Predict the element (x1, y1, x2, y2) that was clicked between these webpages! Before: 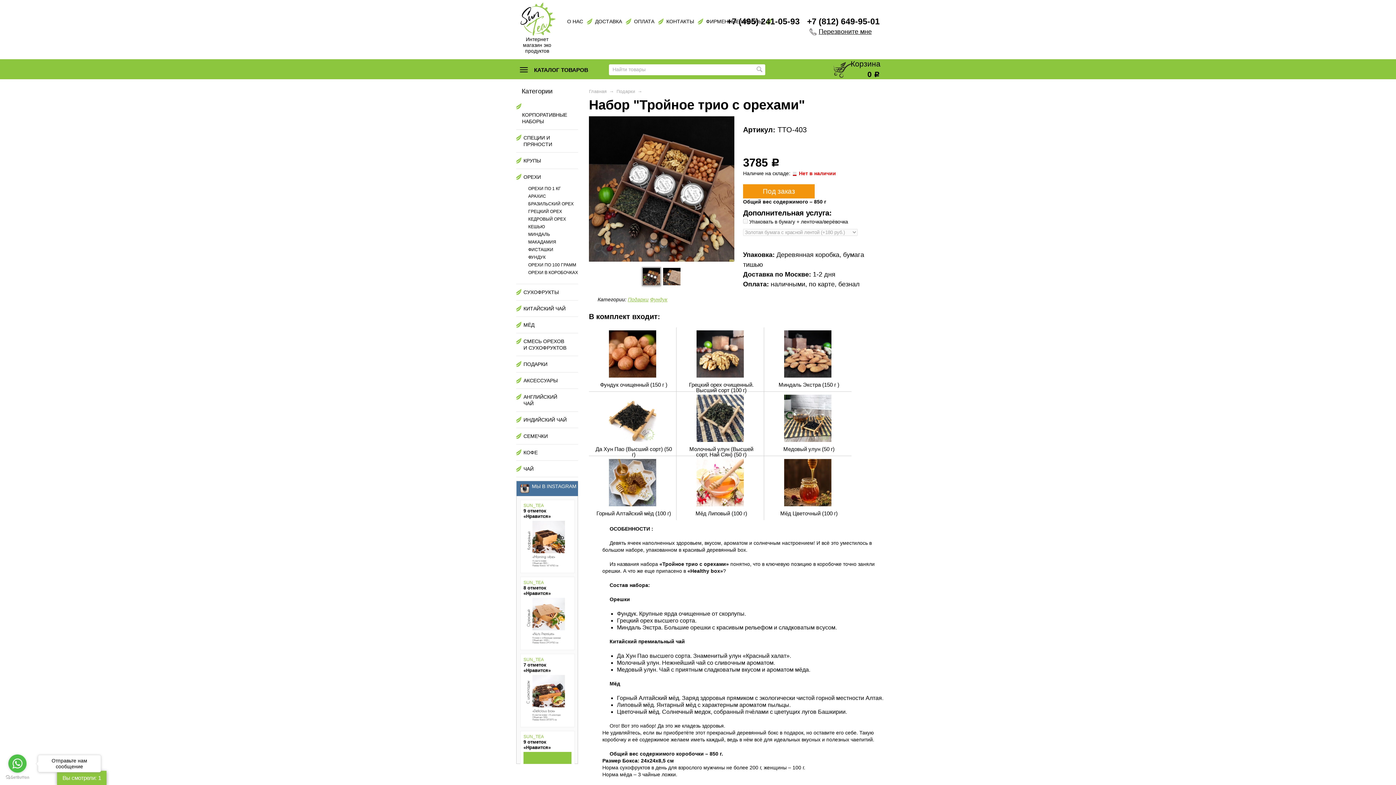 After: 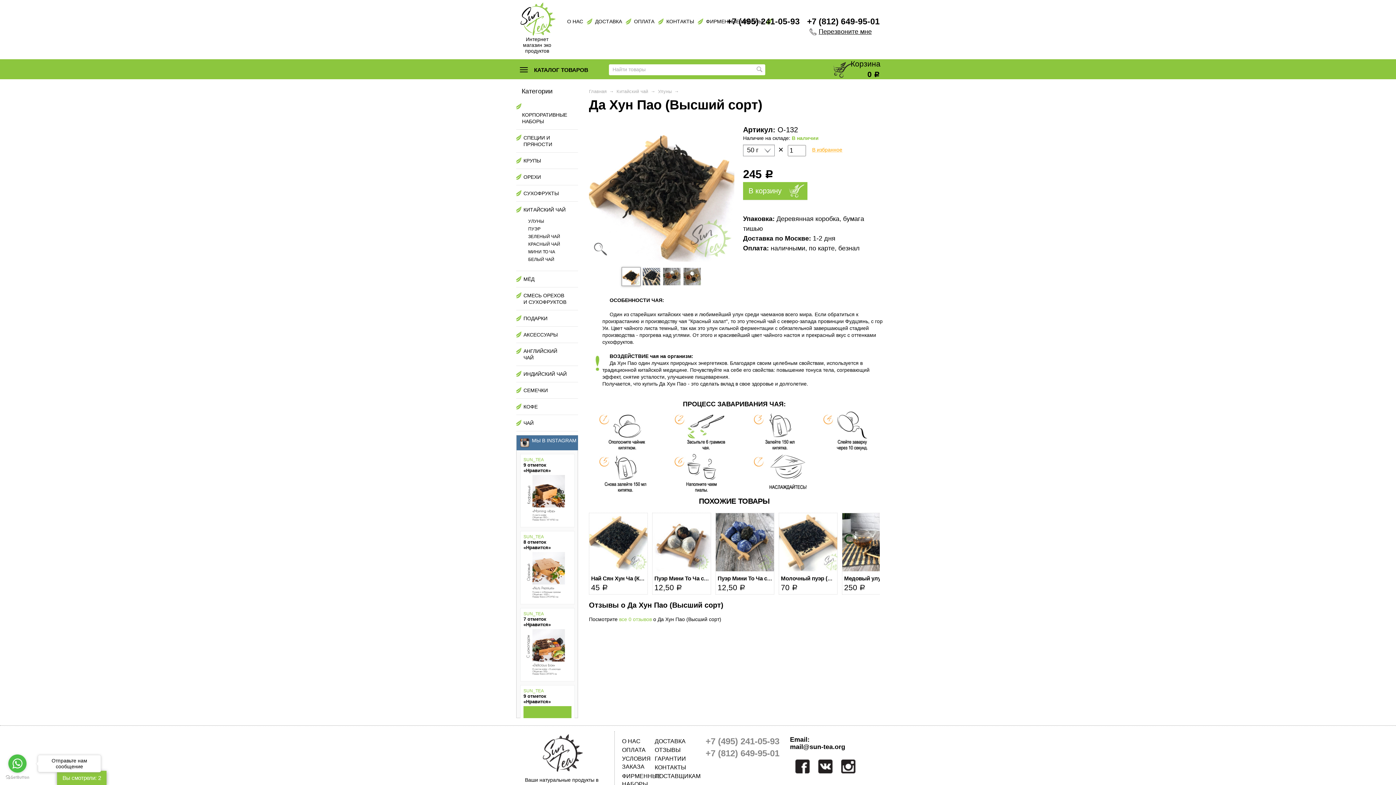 Action: bbox: (589, 391, 676, 456) label: Да Хун Пао (Высший сорт) (50 г)